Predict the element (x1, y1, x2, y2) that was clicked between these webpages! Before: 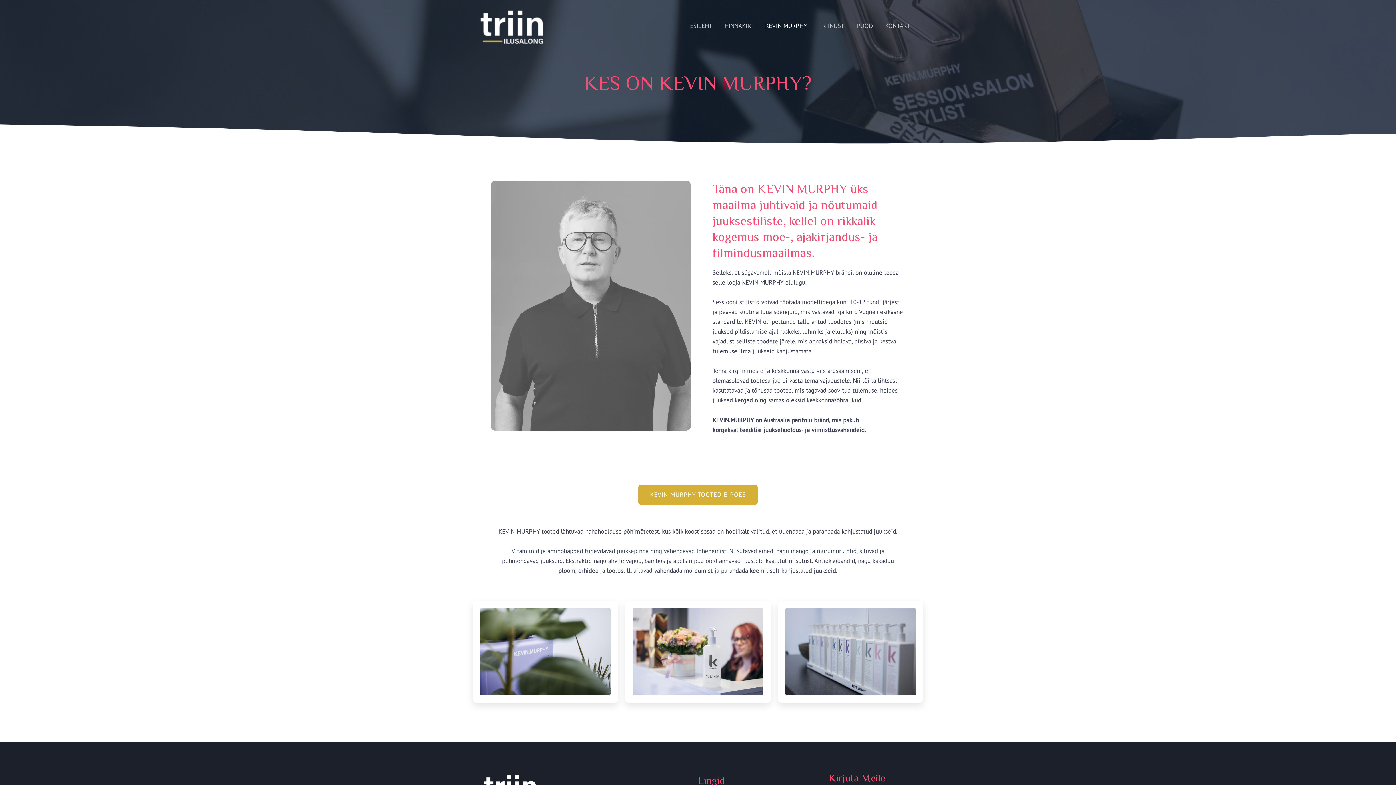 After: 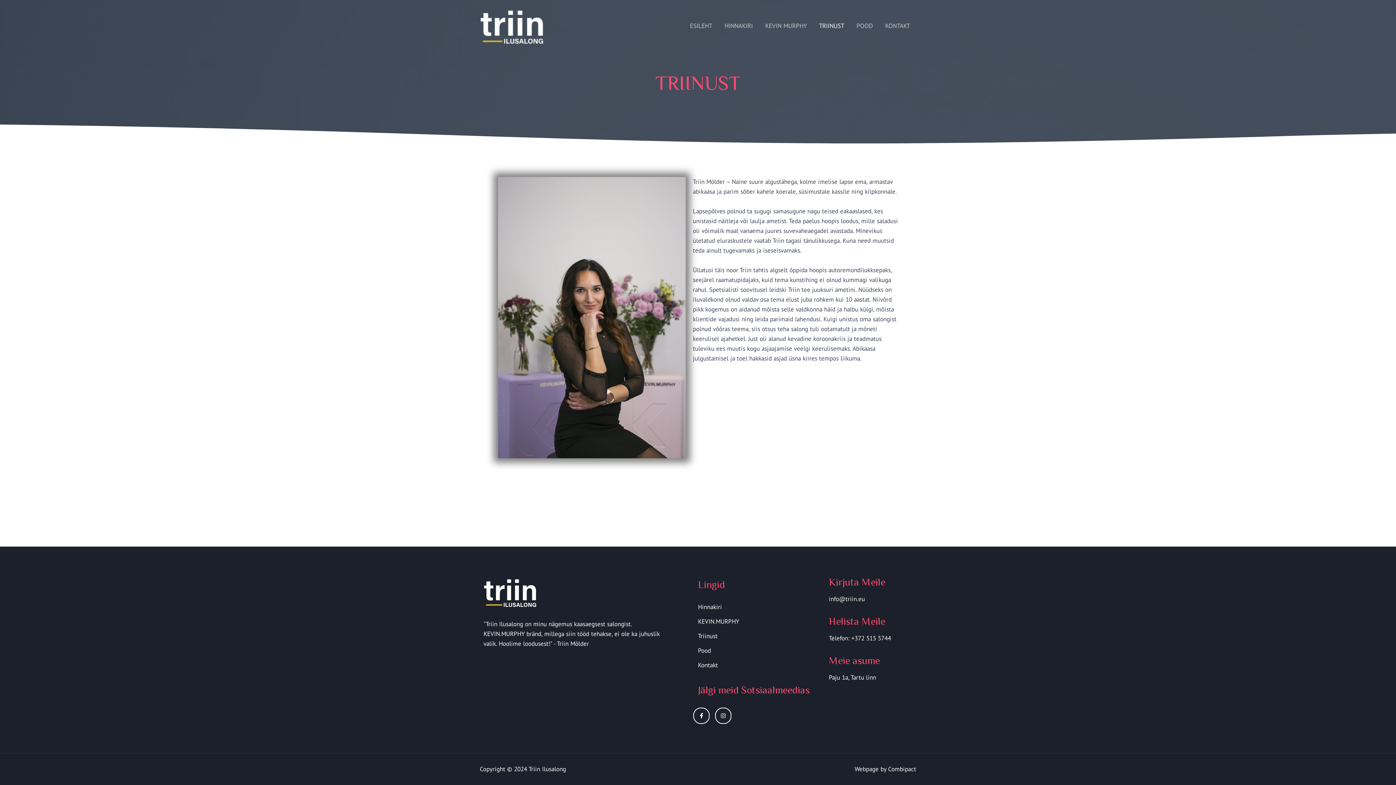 Action: label: TRIINUST bbox: (813, 11, 850, 40)